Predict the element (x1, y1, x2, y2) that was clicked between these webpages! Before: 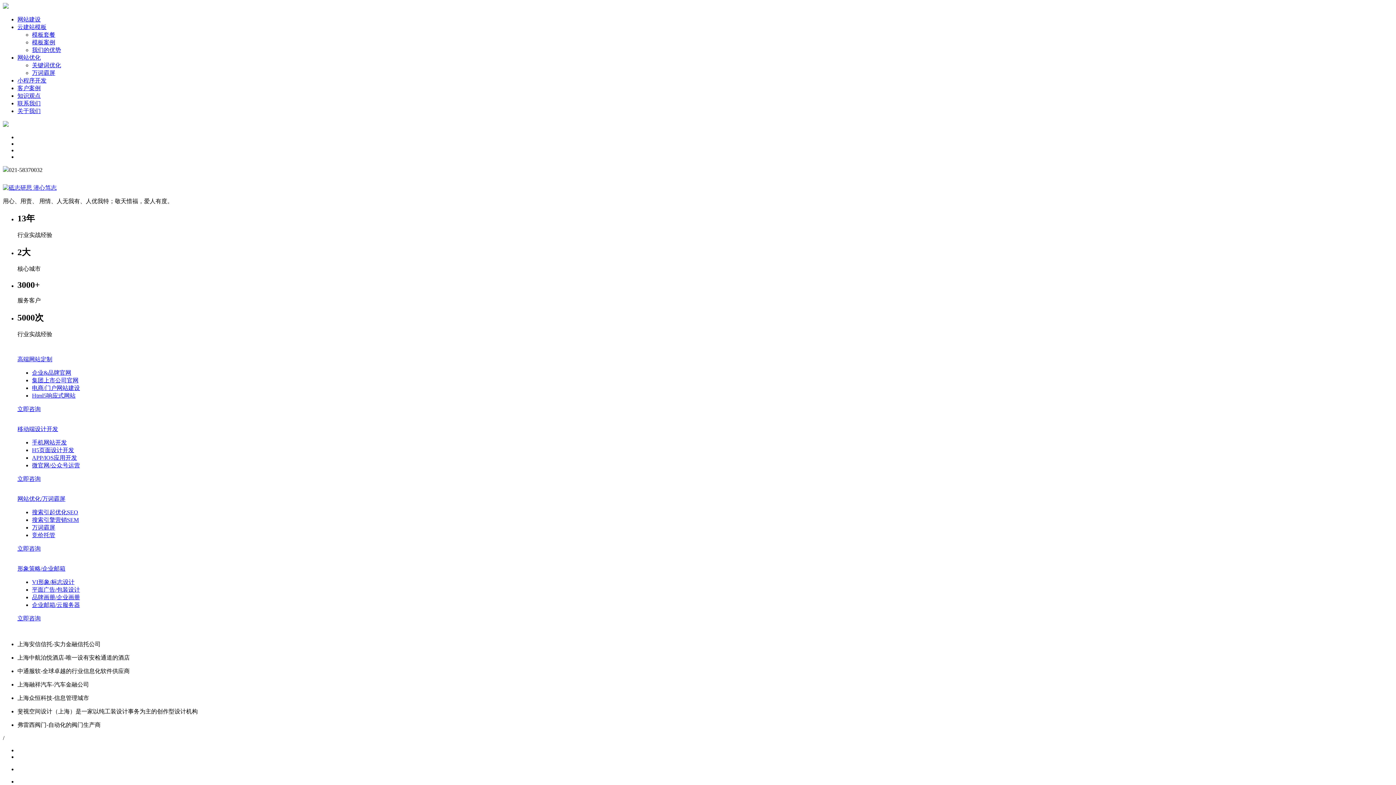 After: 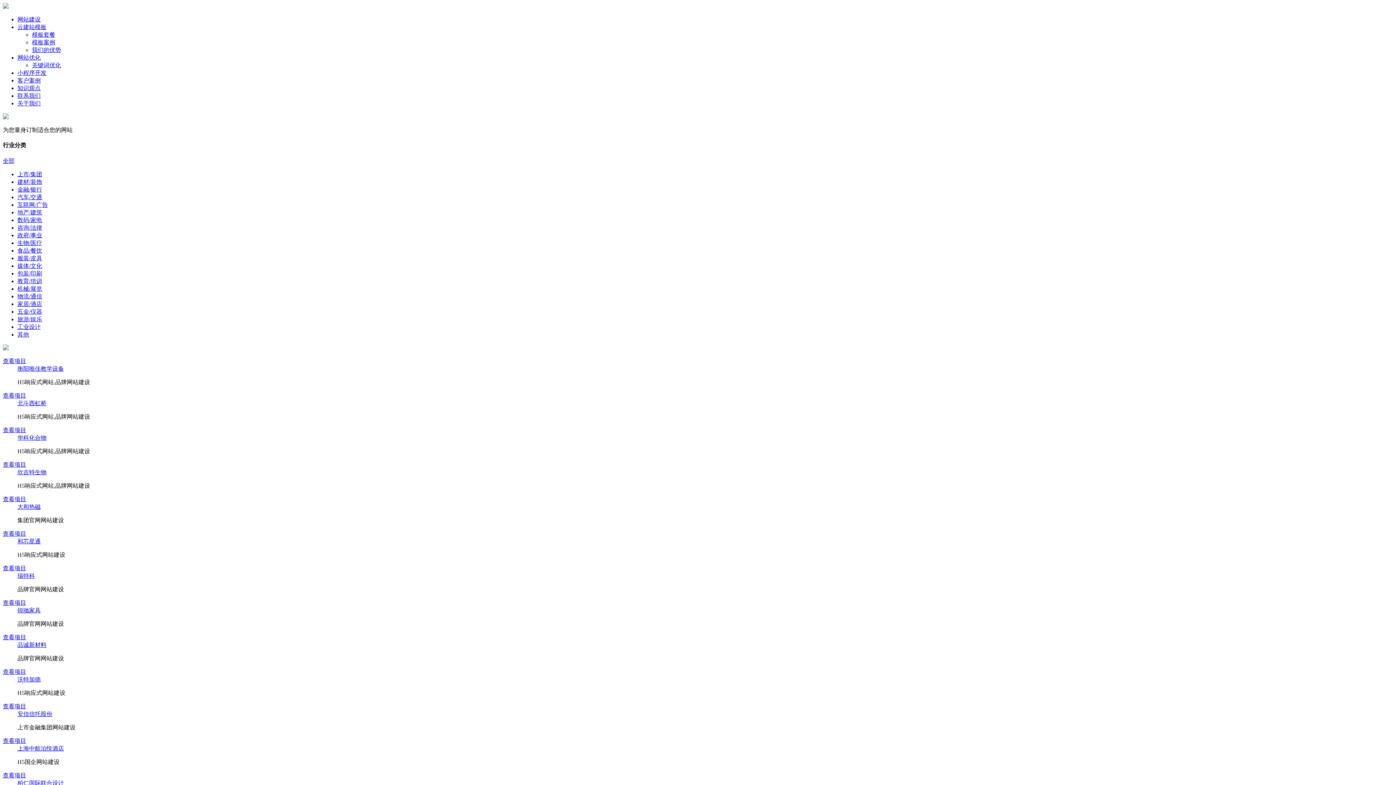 Action: bbox: (32, 447, 74, 453) label: H5页面设计开发